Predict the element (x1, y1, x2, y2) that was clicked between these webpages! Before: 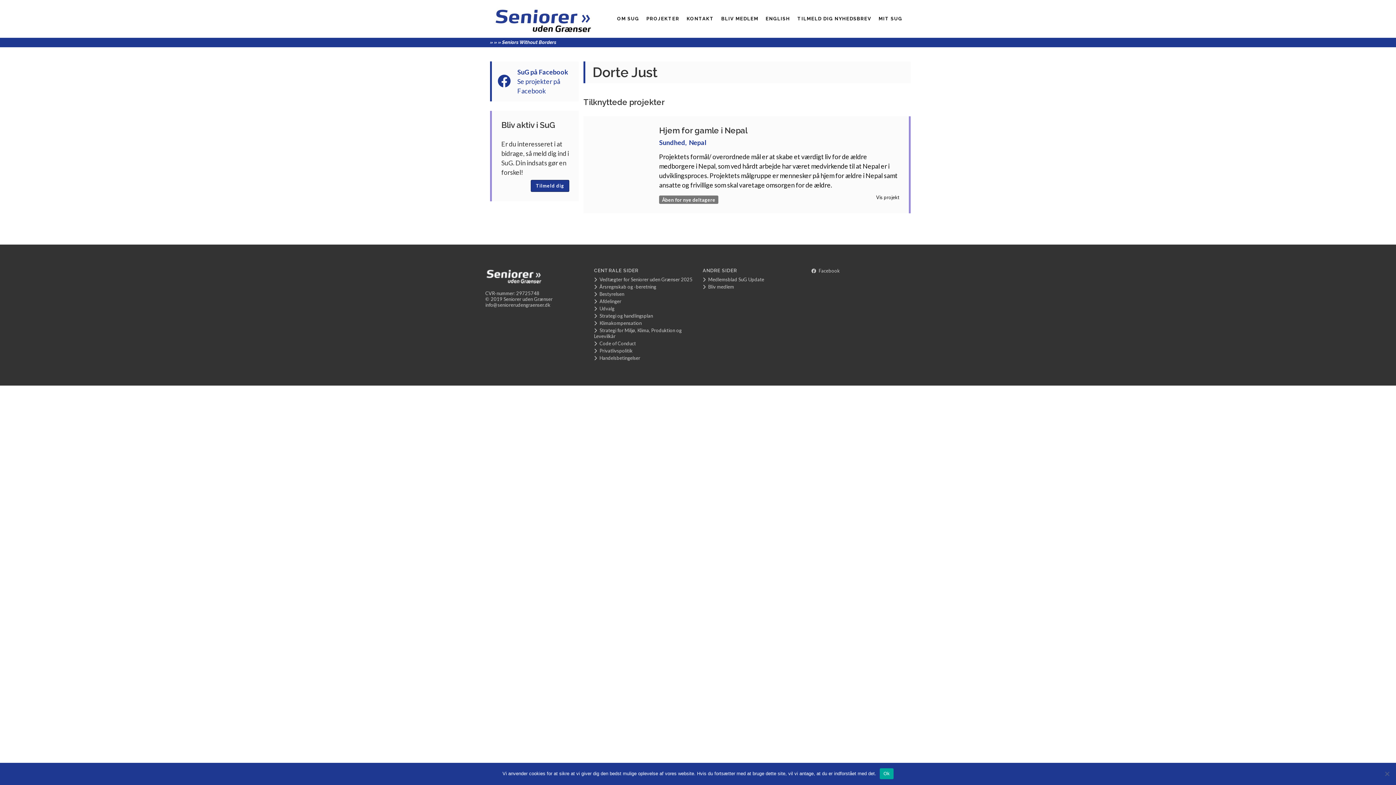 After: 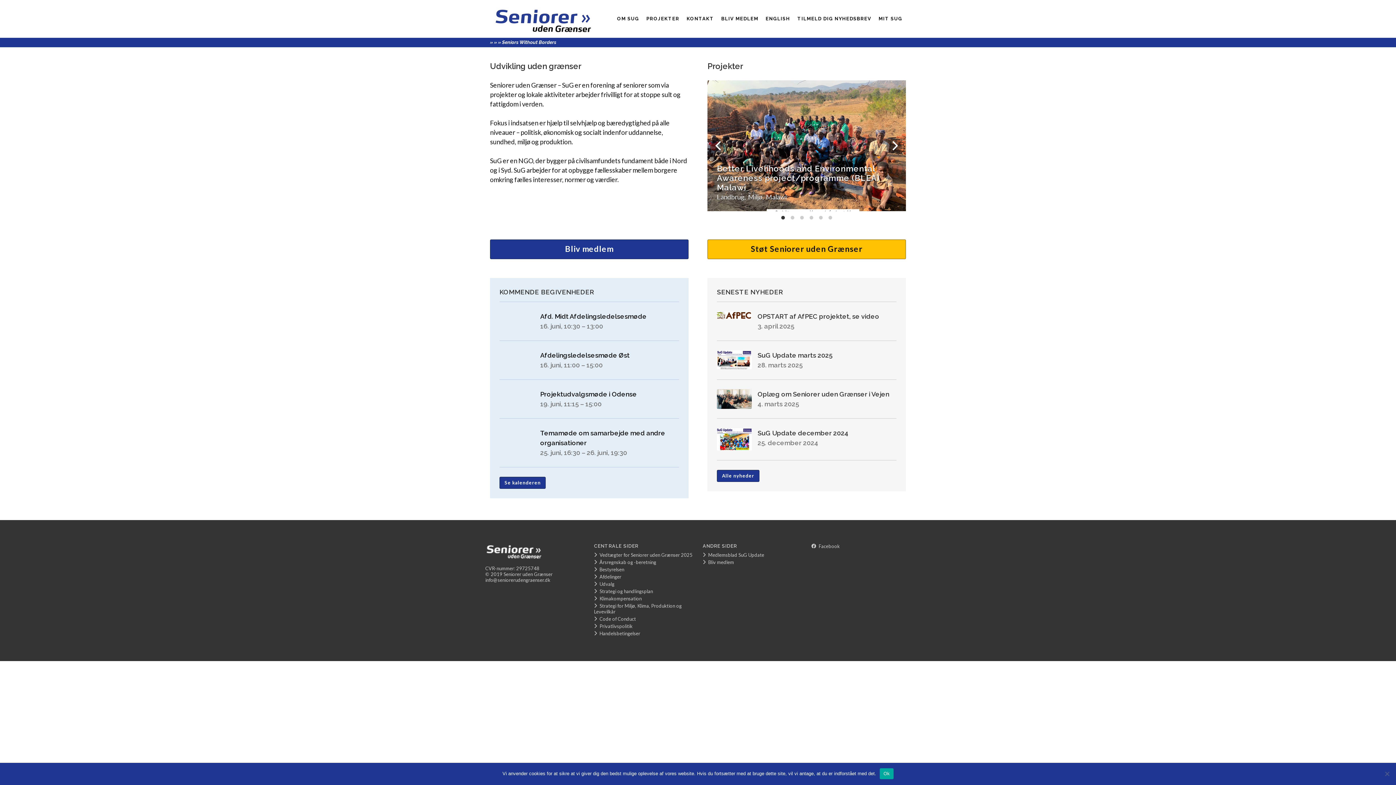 Action: bbox: (485, 278, 542, 284)